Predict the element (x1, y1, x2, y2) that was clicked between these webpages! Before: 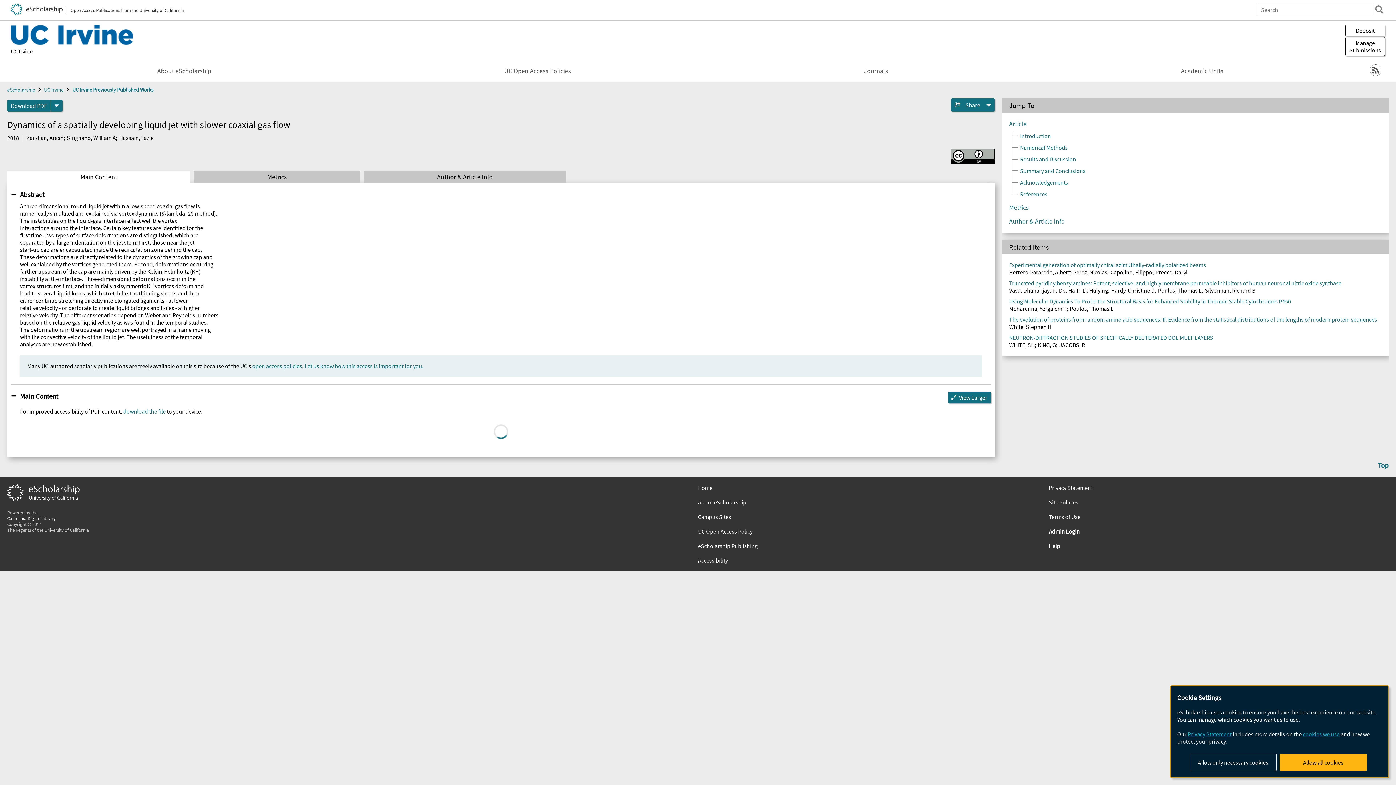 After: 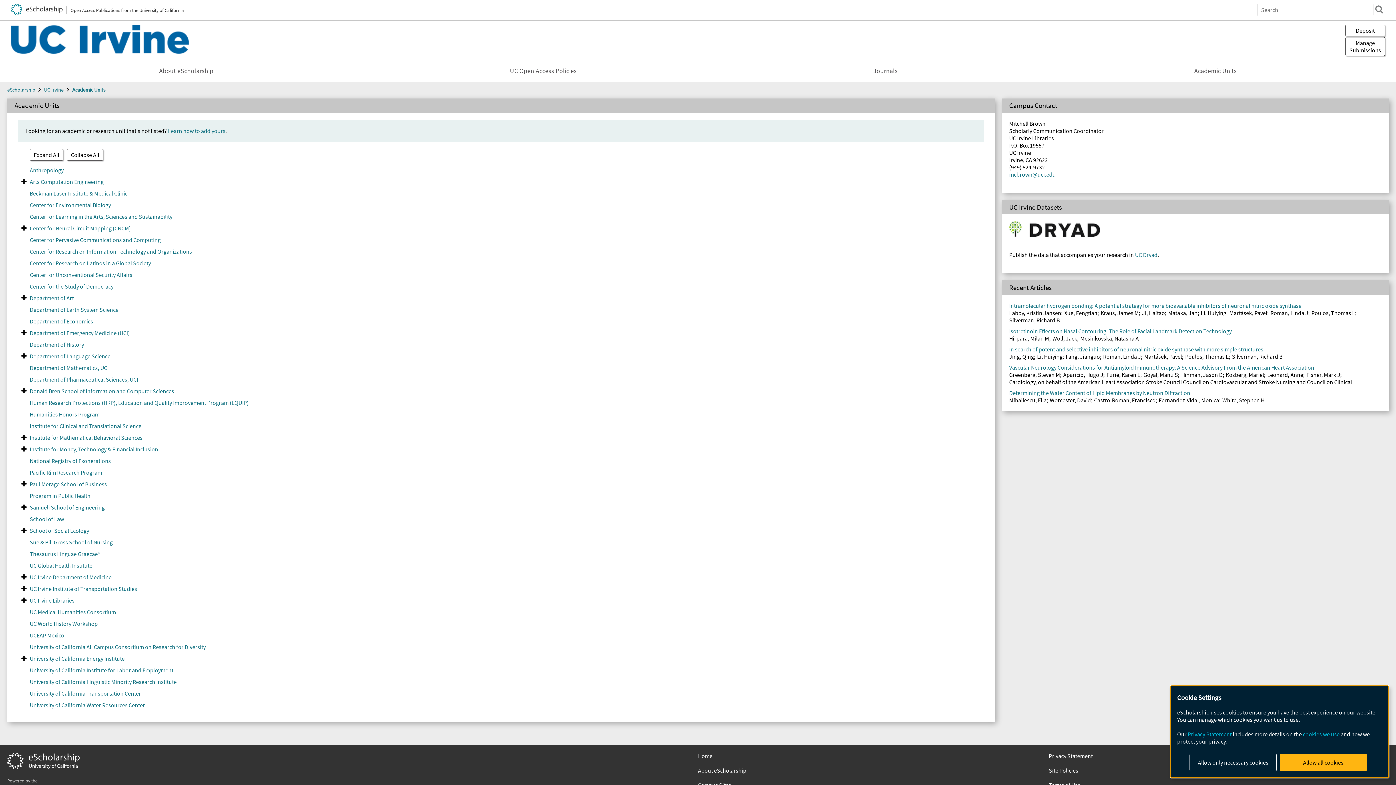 Action: bbox: (1177, 63, 1227, 78) label: Academic Units